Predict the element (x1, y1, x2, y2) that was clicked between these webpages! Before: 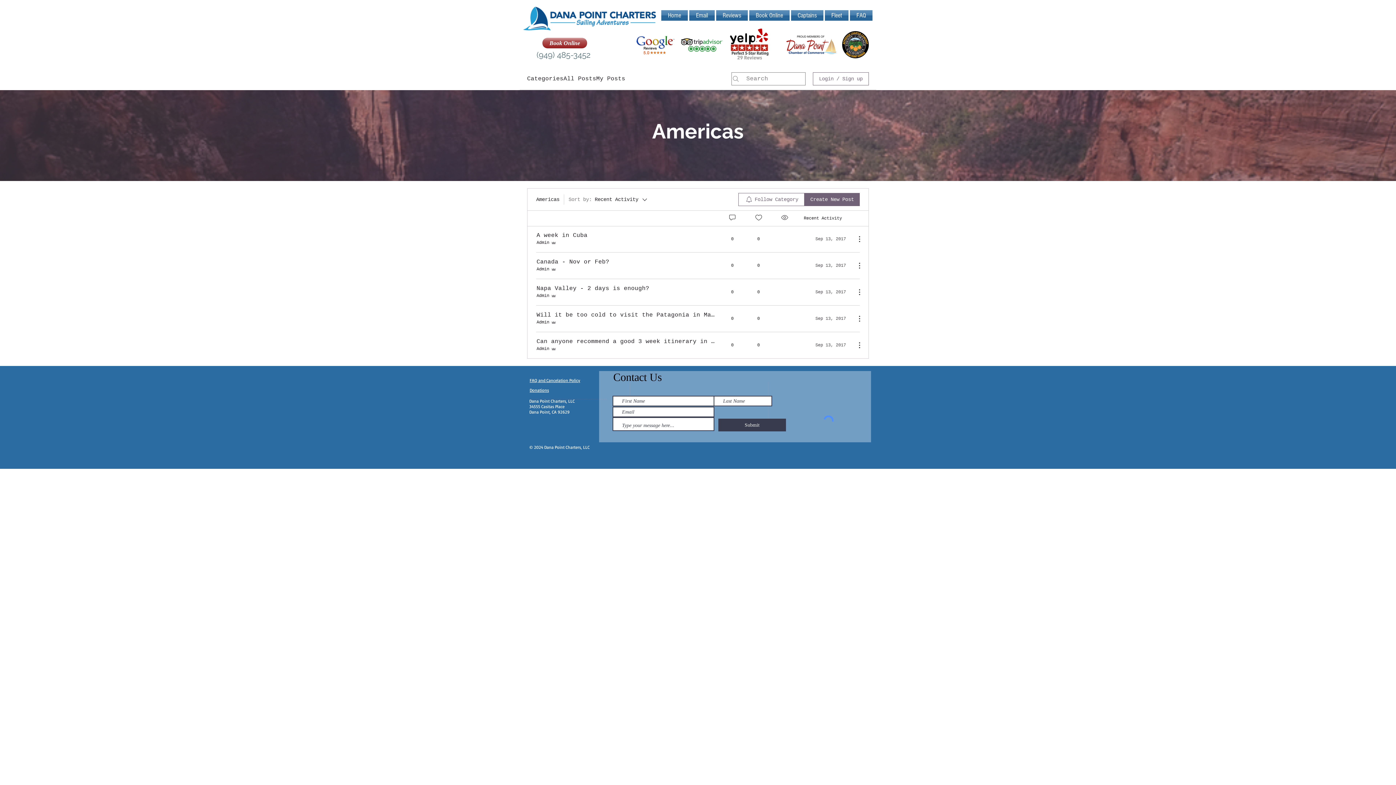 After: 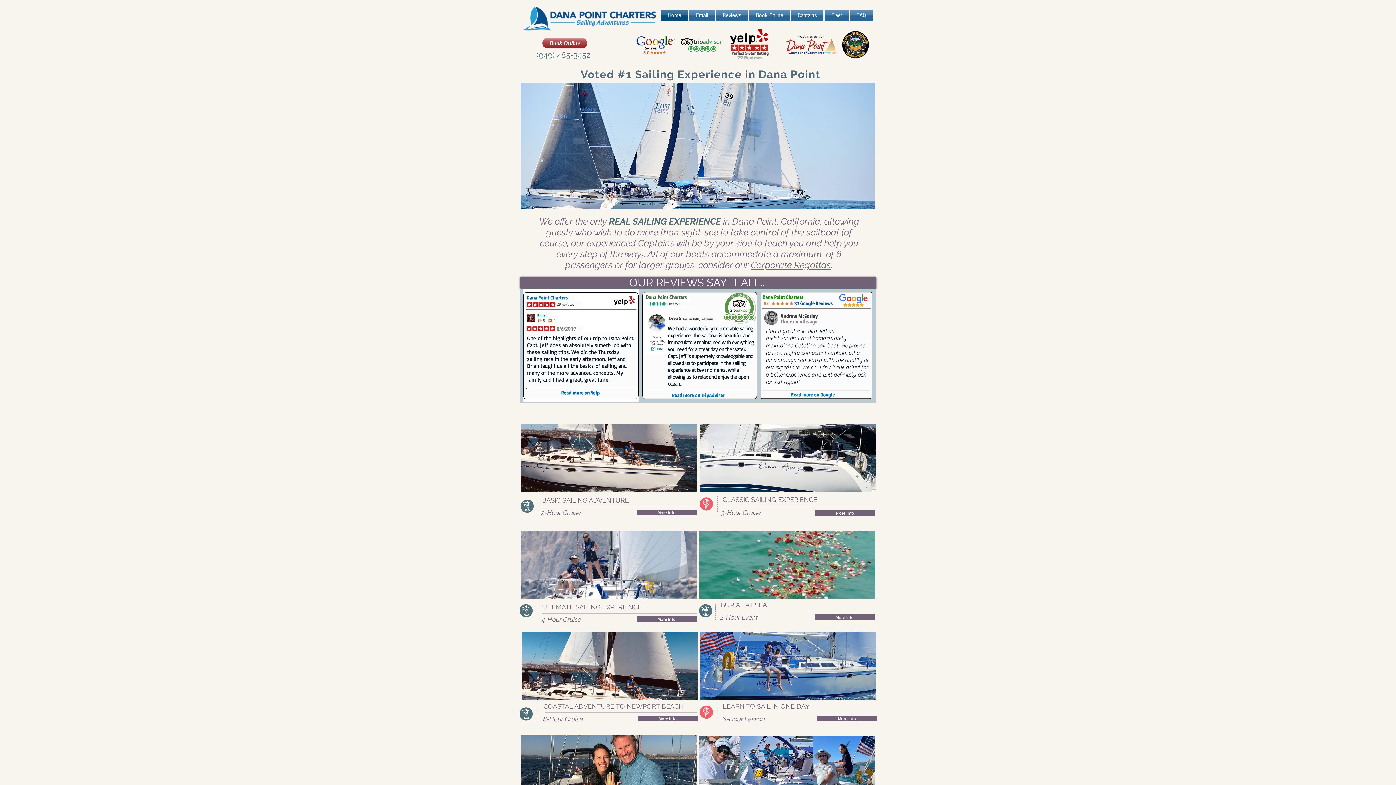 Action: bbox: (661, 10, 688, 20) label: Home